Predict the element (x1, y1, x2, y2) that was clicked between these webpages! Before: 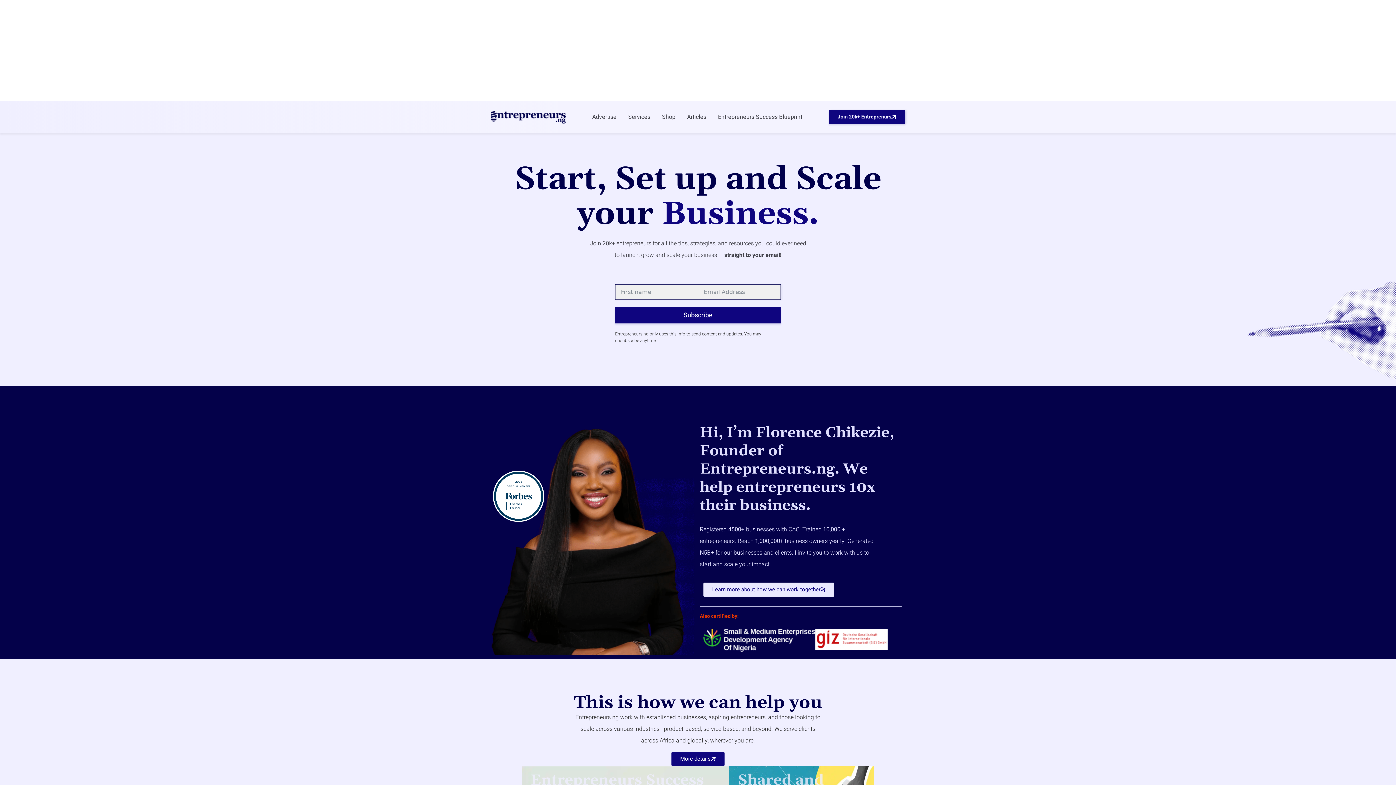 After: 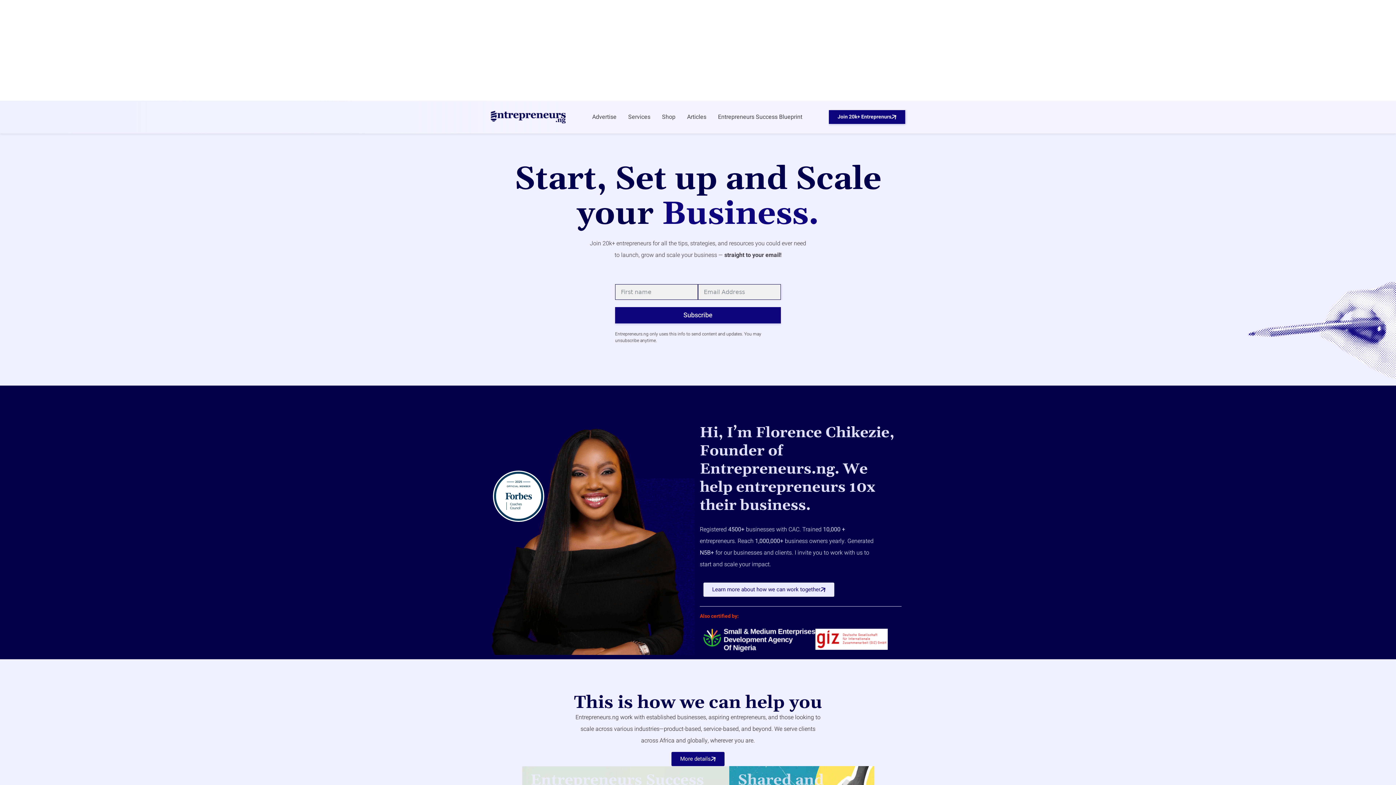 Action: bbox: (490, 110, 565, 123)